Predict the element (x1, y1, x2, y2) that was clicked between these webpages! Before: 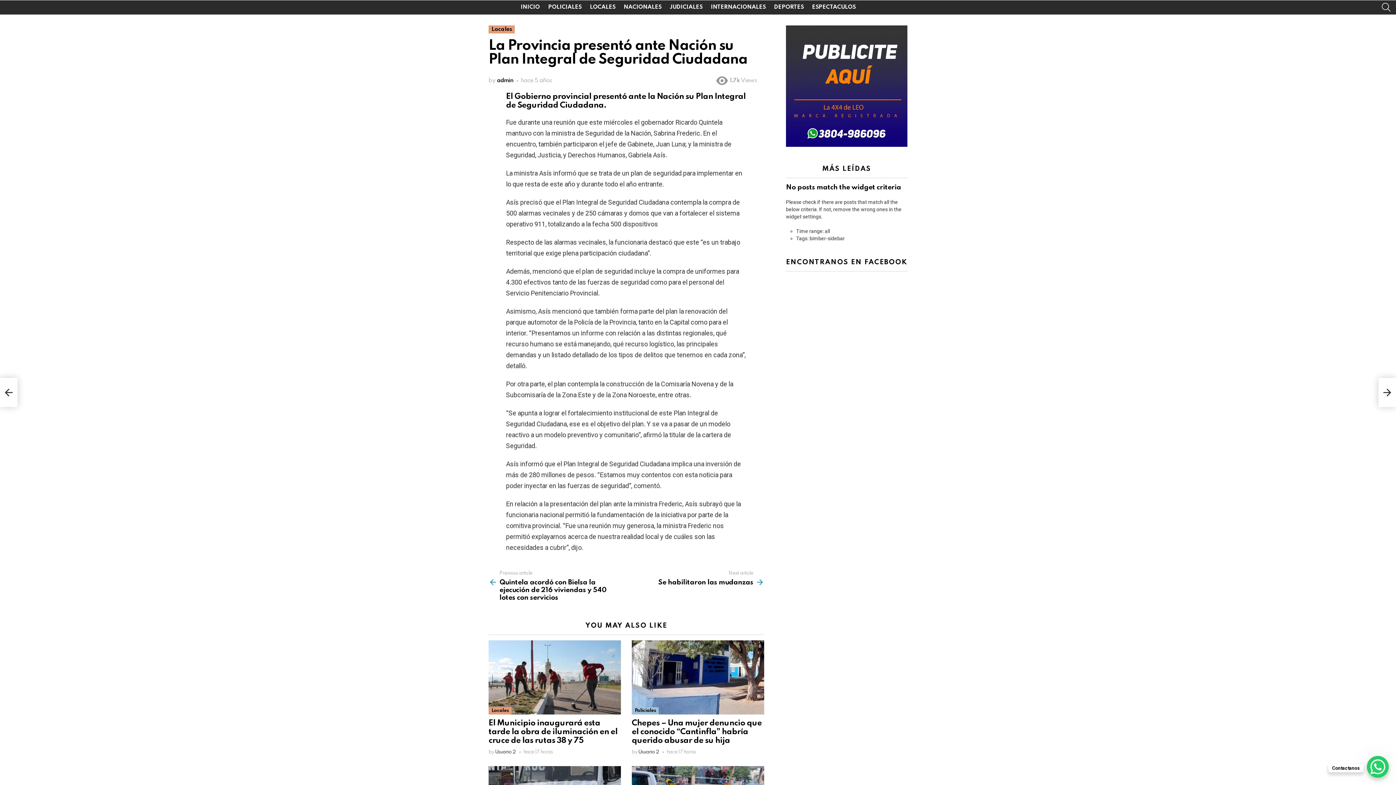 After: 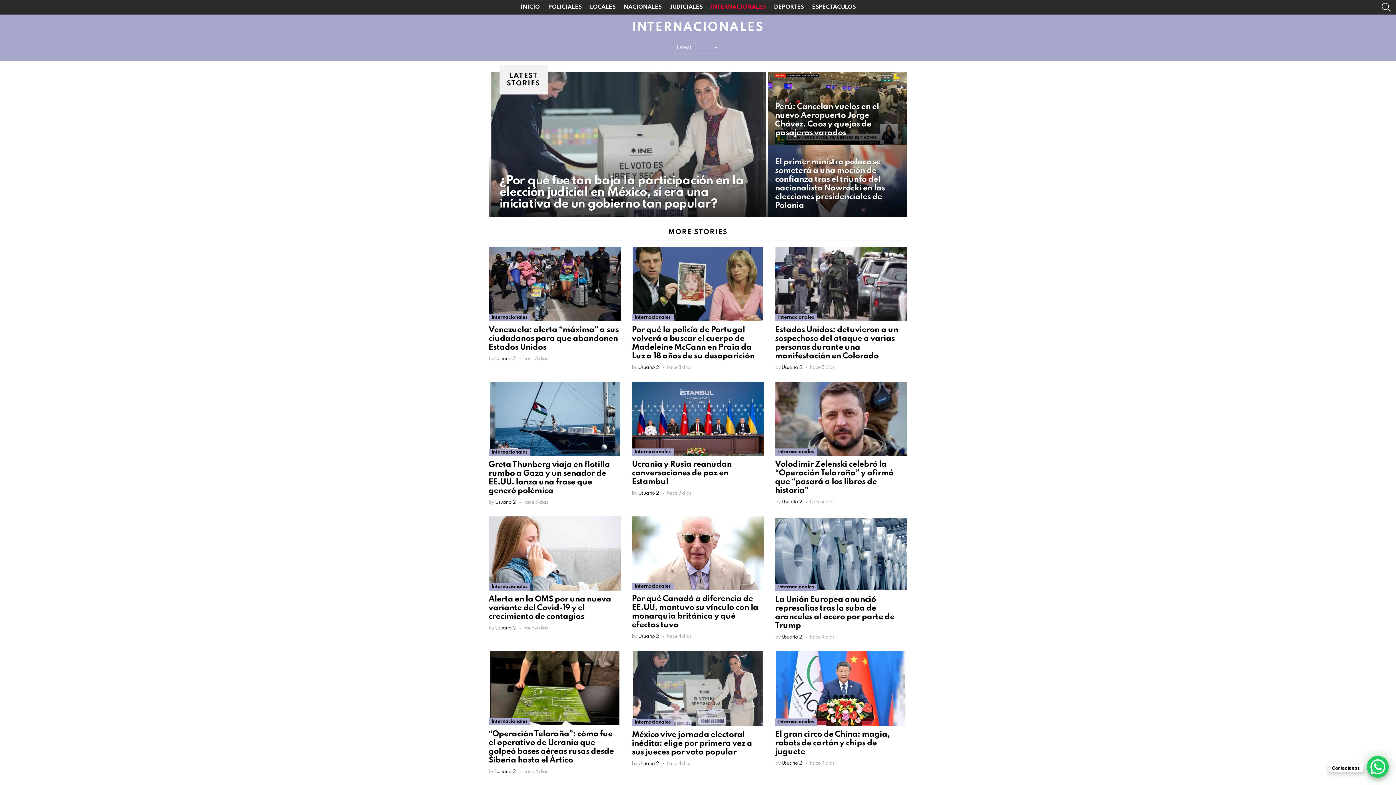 Action: bbox: (707, 1, 769, 12) label: INTERNACIONALES